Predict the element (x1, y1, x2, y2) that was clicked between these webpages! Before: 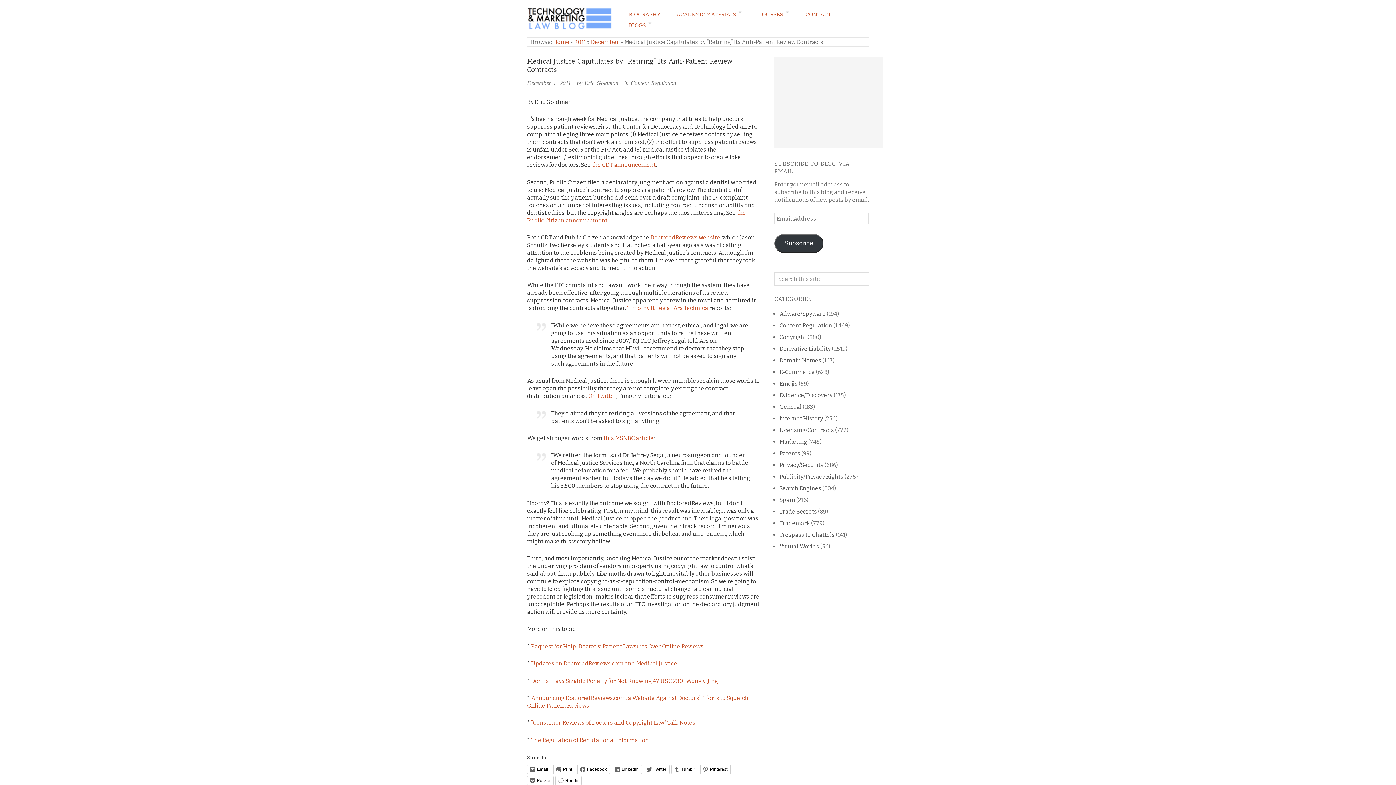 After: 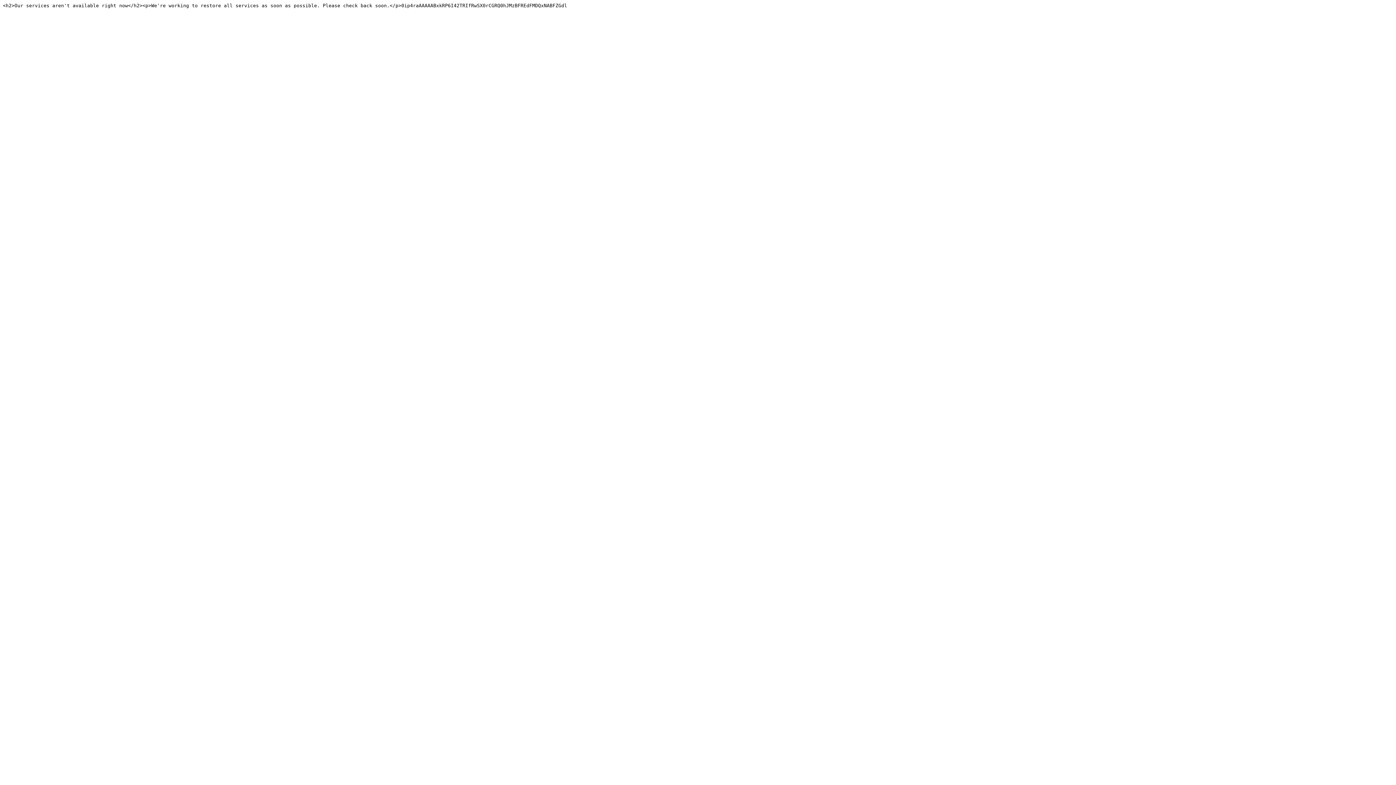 Action: bbox: (603, 434, 653, 441) label: this MSNBC article